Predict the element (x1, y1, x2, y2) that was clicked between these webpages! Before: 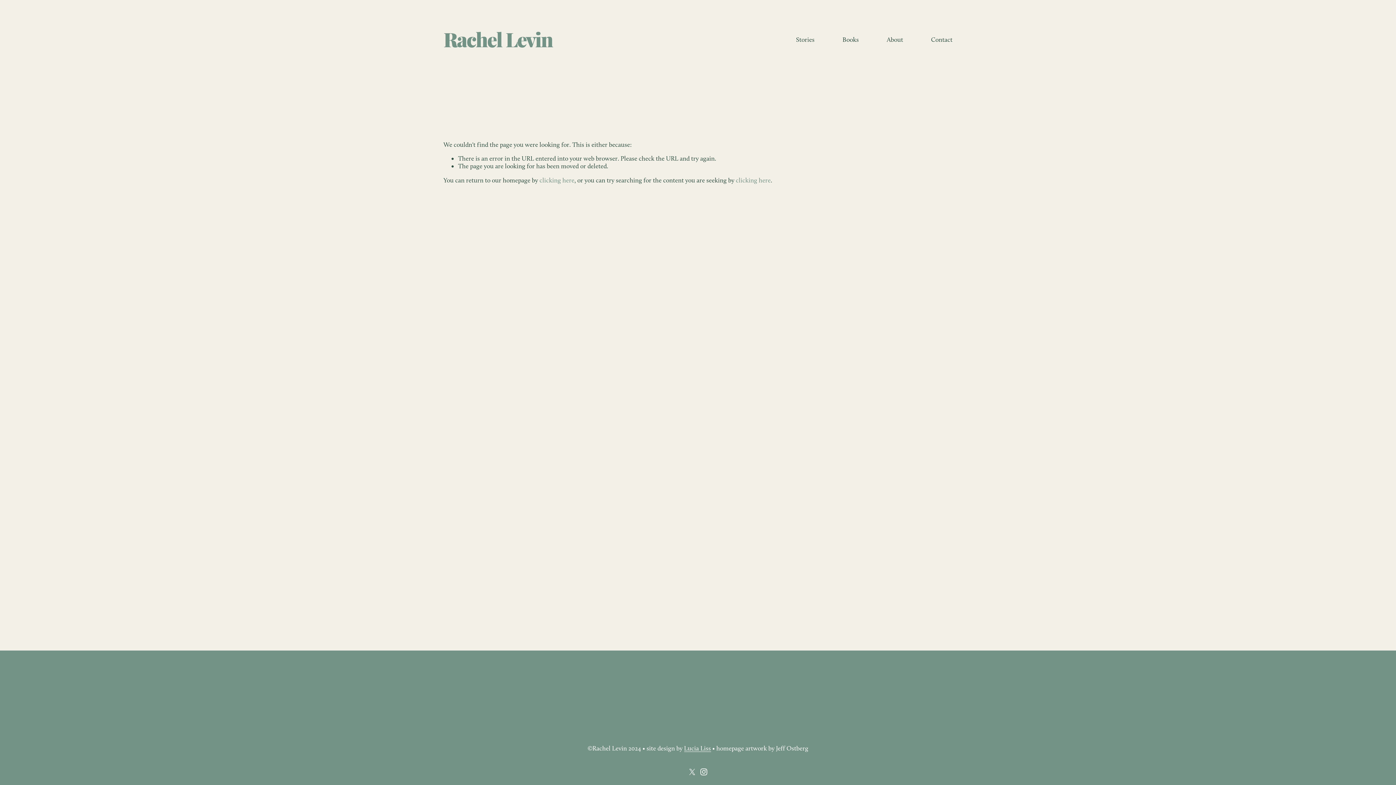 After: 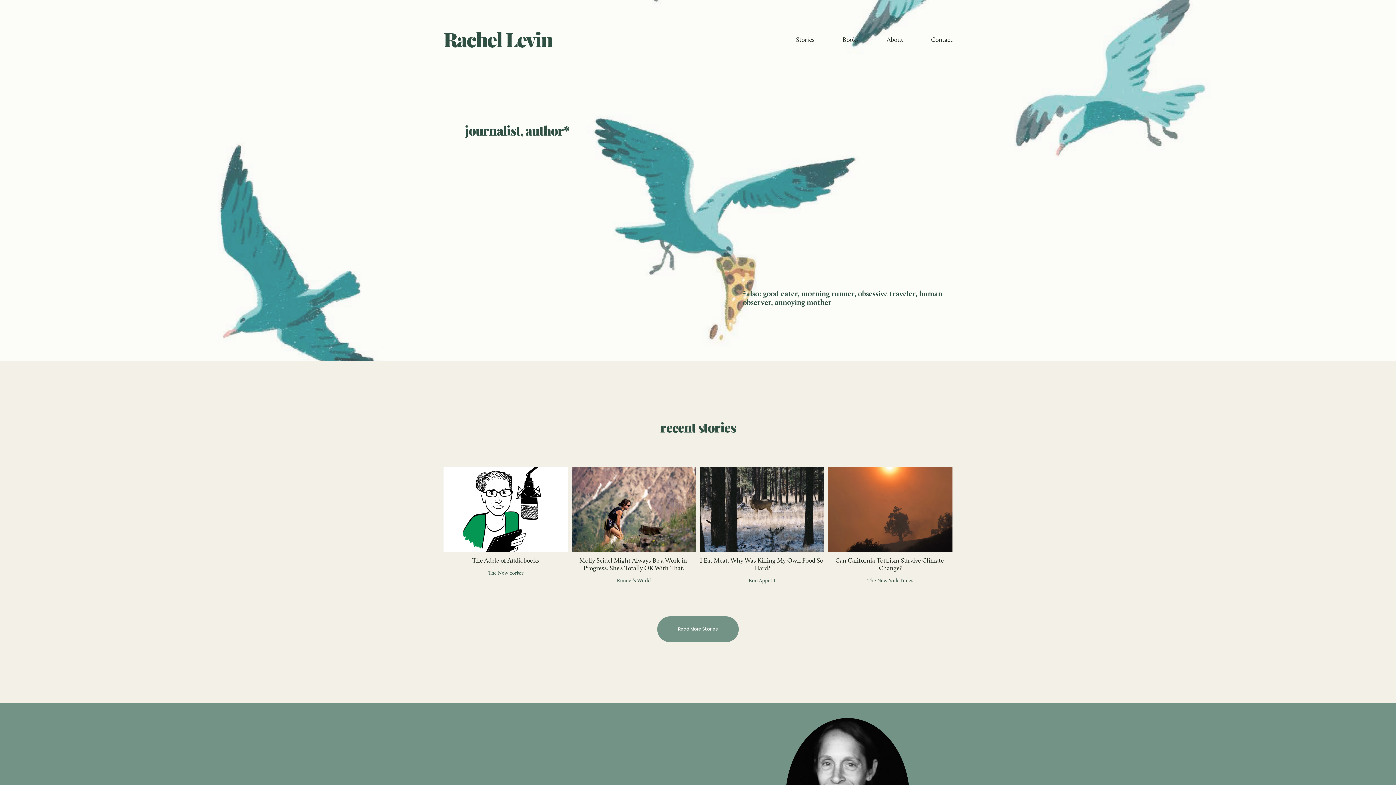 Action: bbox: (443, 25, 552, 52) label: Rachel Levin